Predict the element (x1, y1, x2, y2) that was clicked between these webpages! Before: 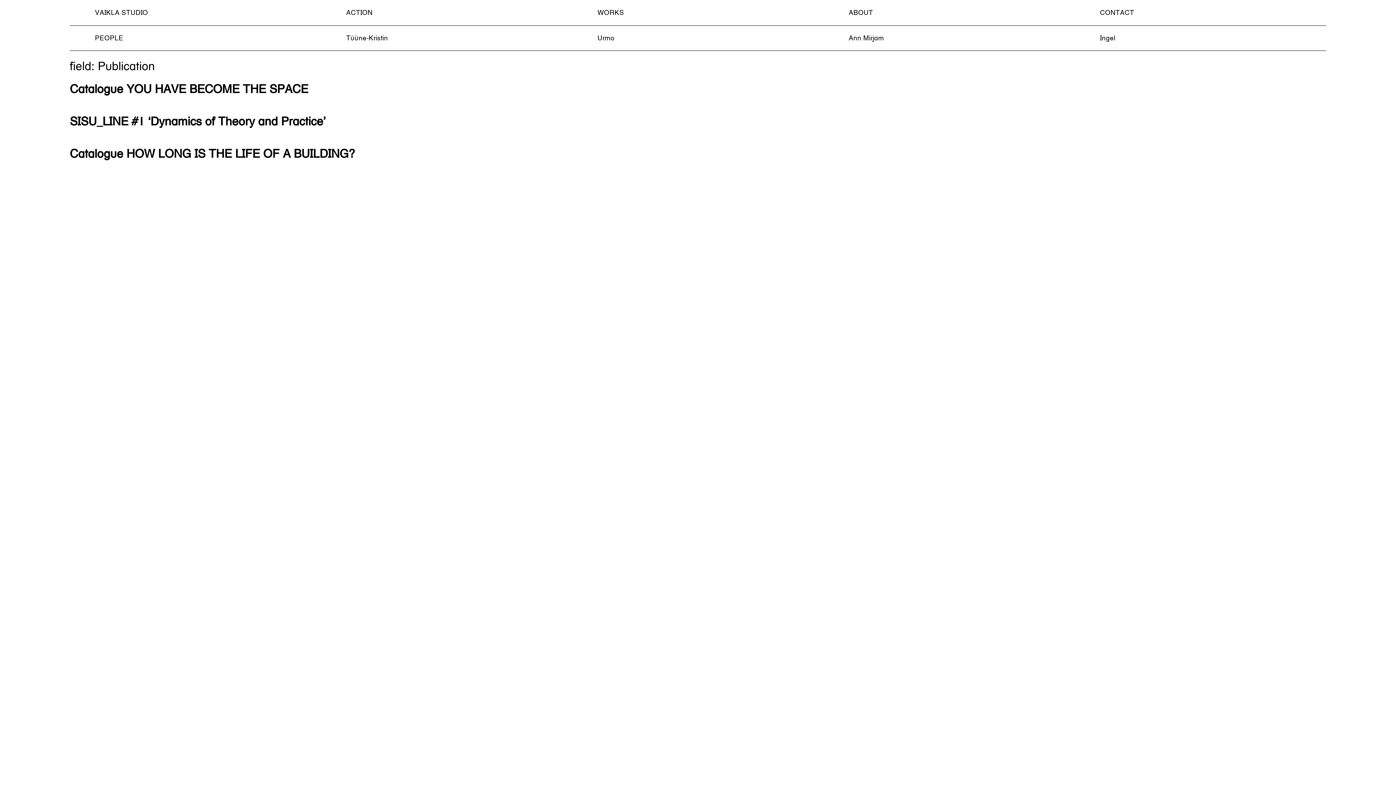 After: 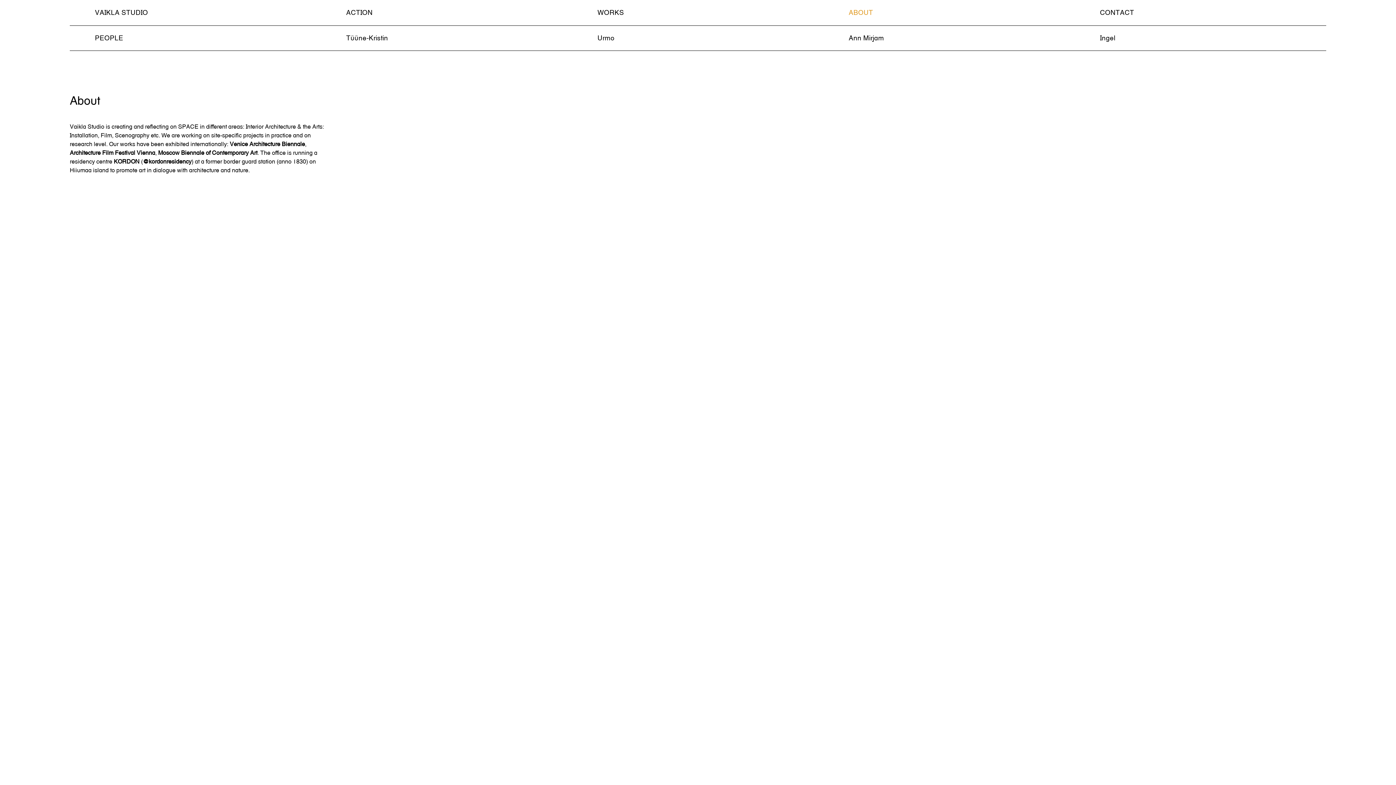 Action: label: ABOUT bbox: (848, 0, 1050, 25)